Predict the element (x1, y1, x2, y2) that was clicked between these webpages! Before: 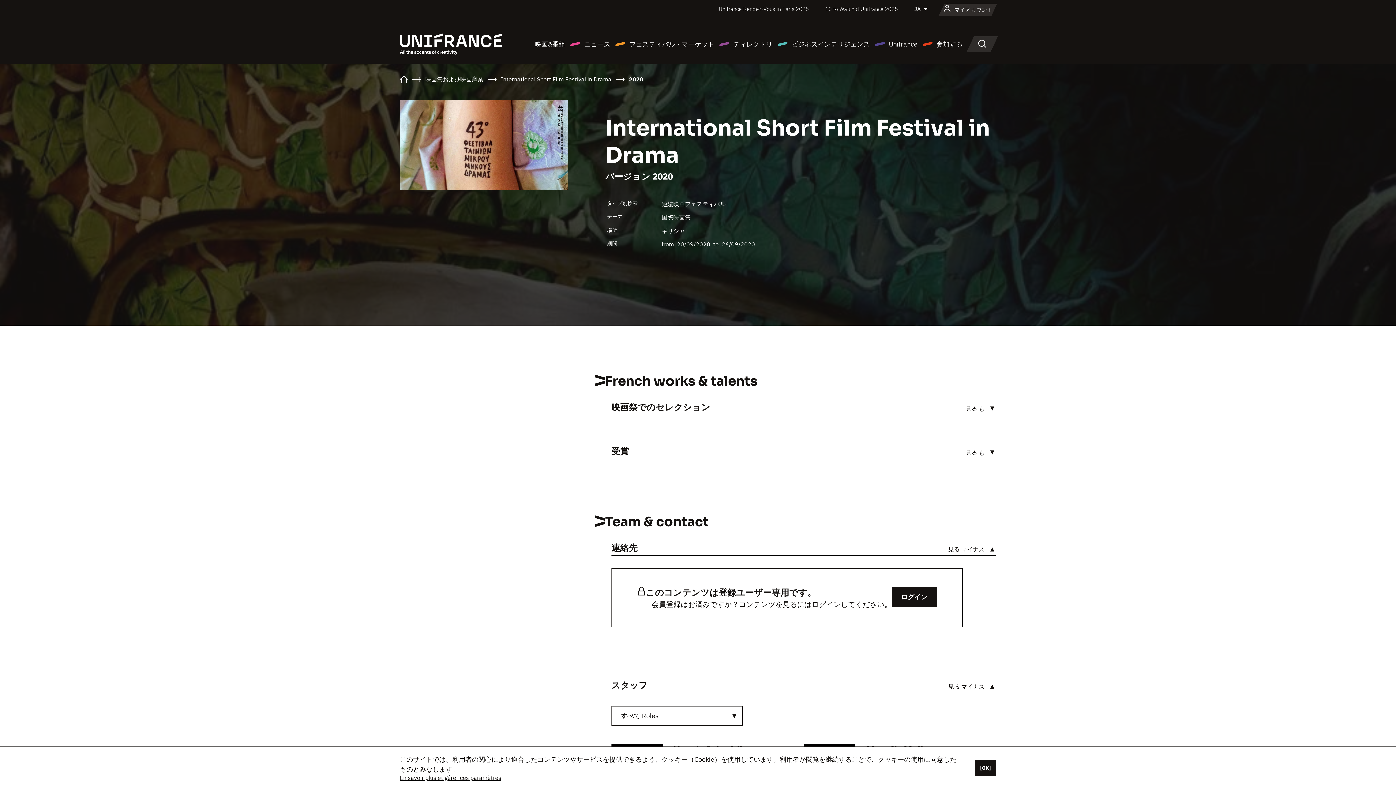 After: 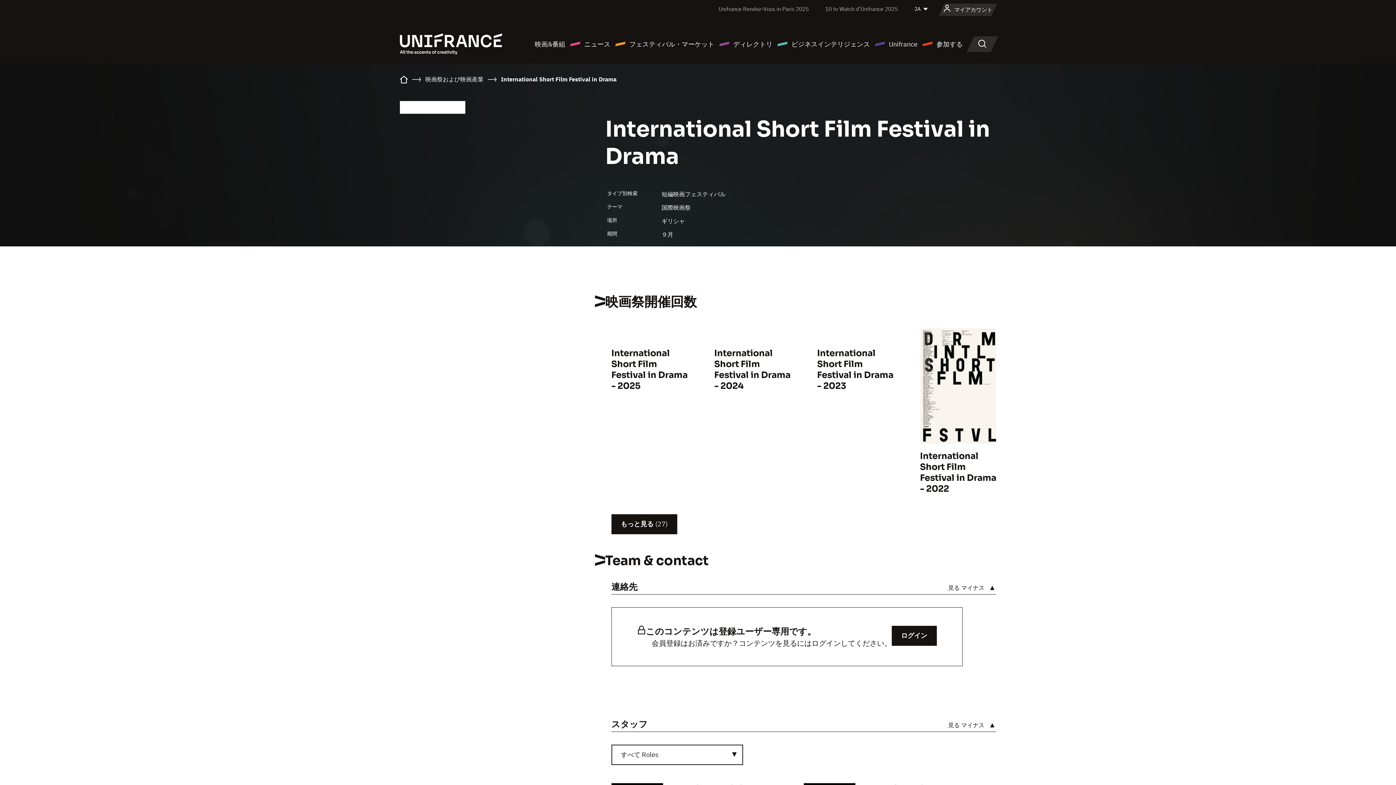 Action: label: International Short Film Festival in Drama bbox: (501, 75, 611, 82)